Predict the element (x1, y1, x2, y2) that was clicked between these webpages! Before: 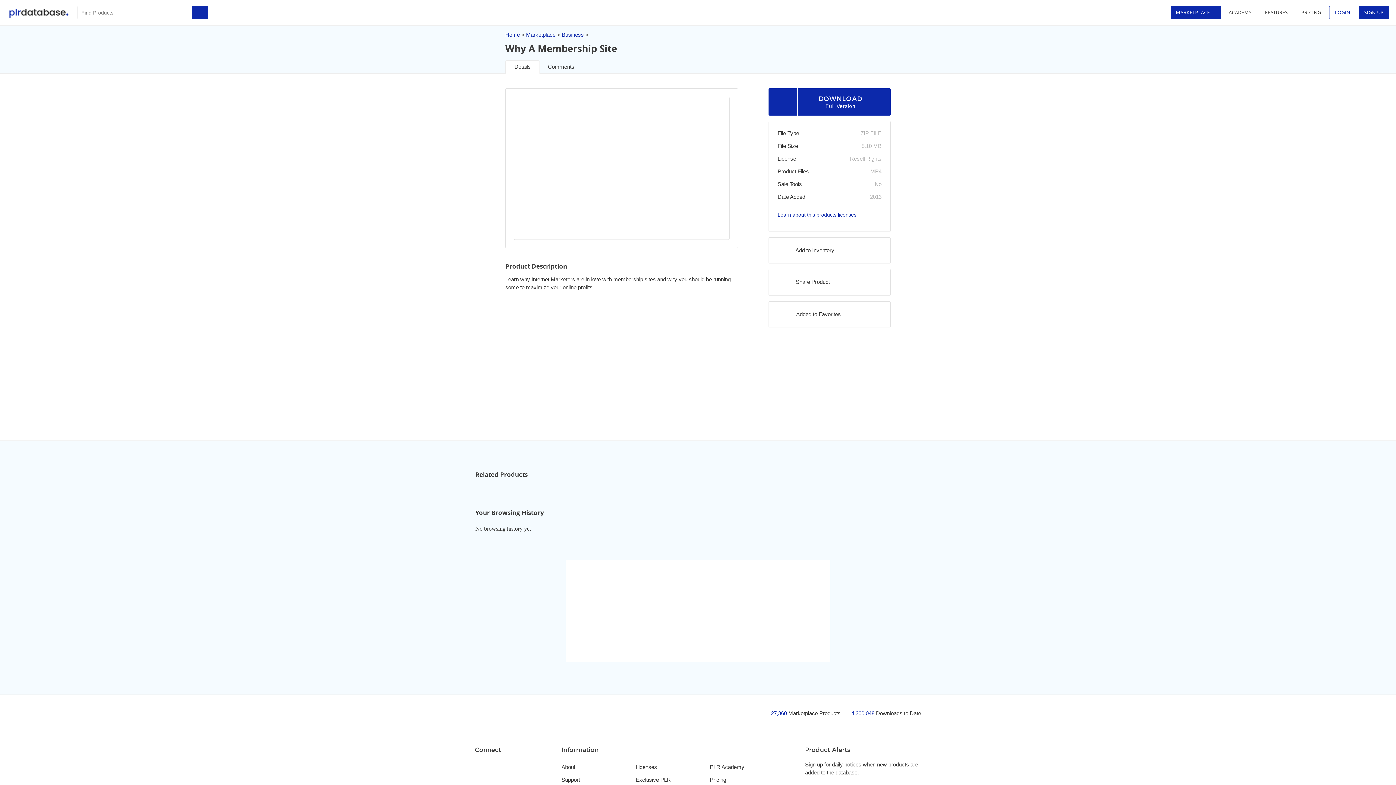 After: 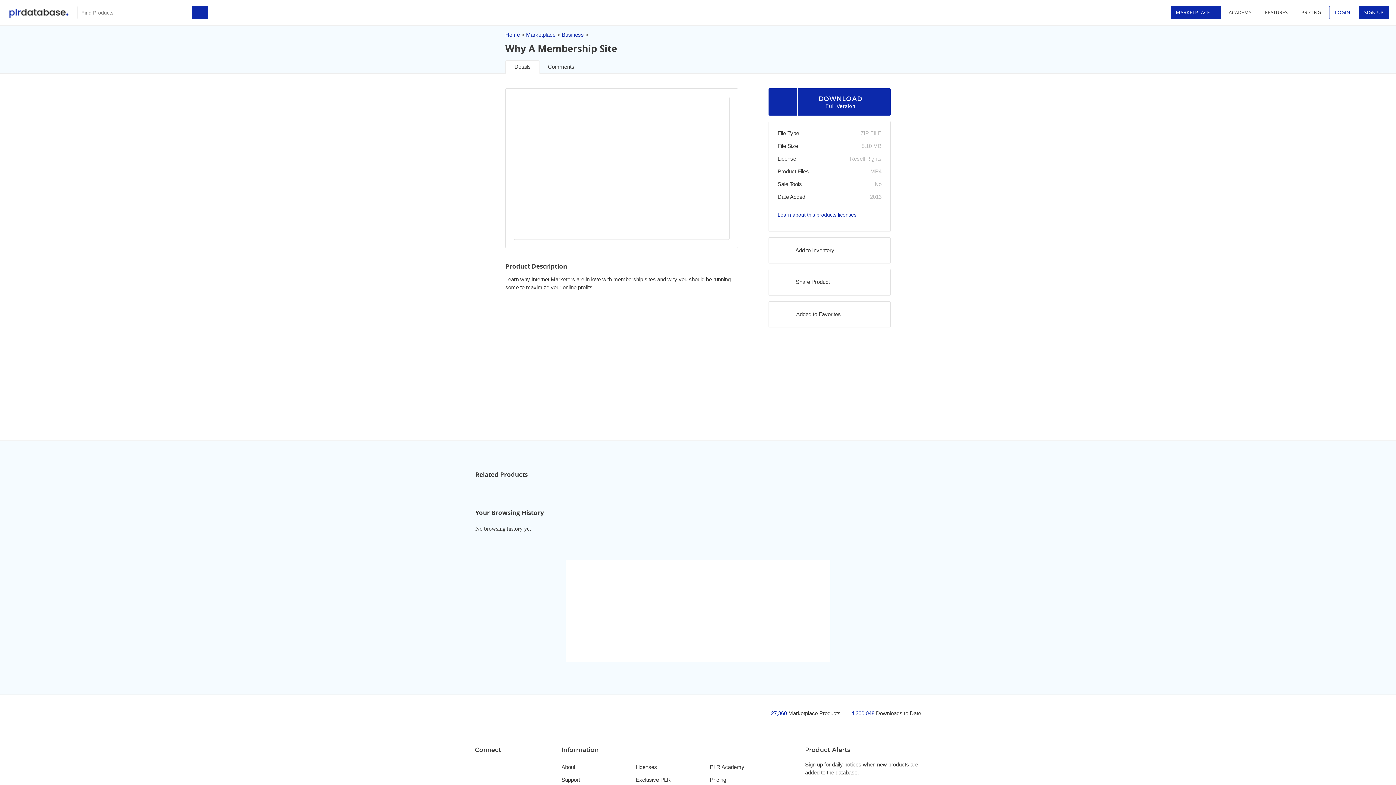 Action: label: Twitter bbox: (491, 761, 505, 774)